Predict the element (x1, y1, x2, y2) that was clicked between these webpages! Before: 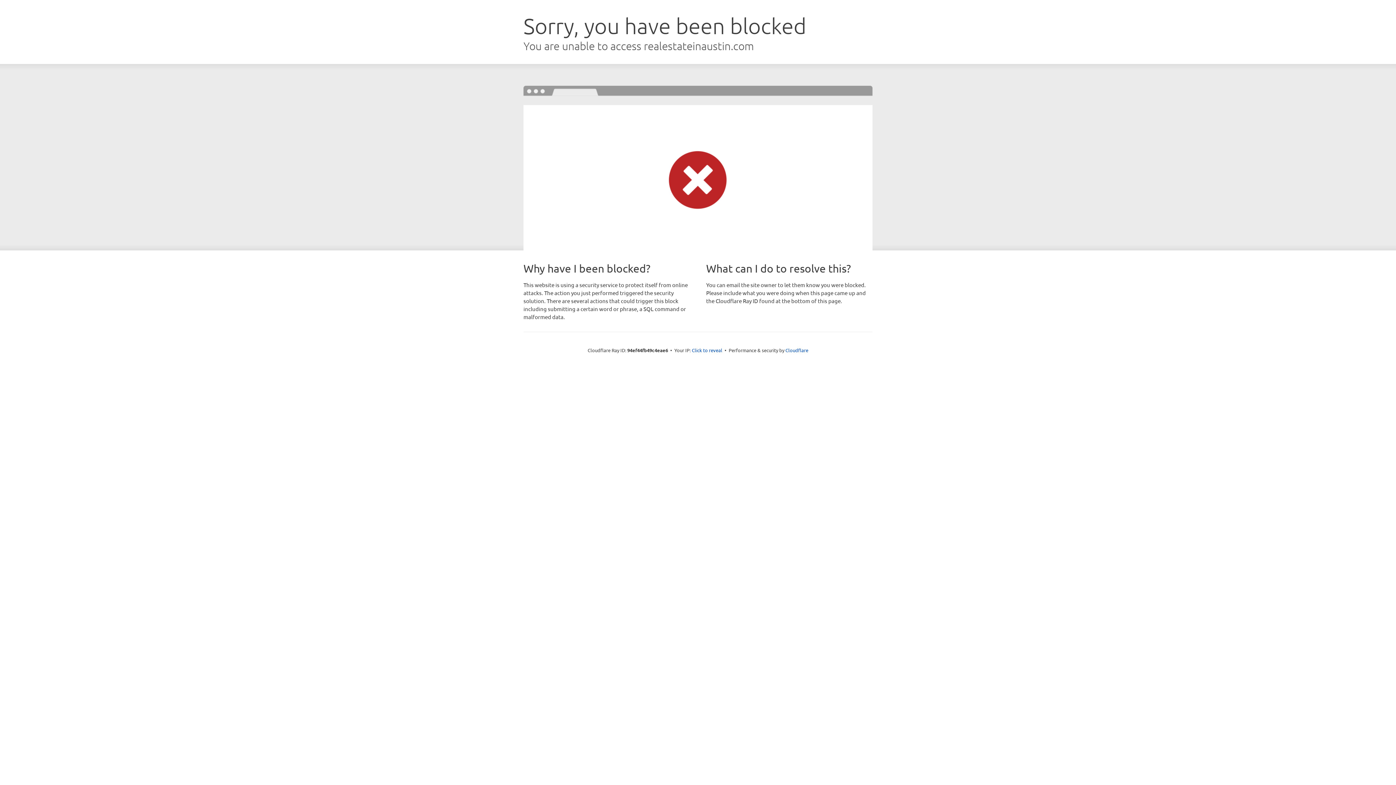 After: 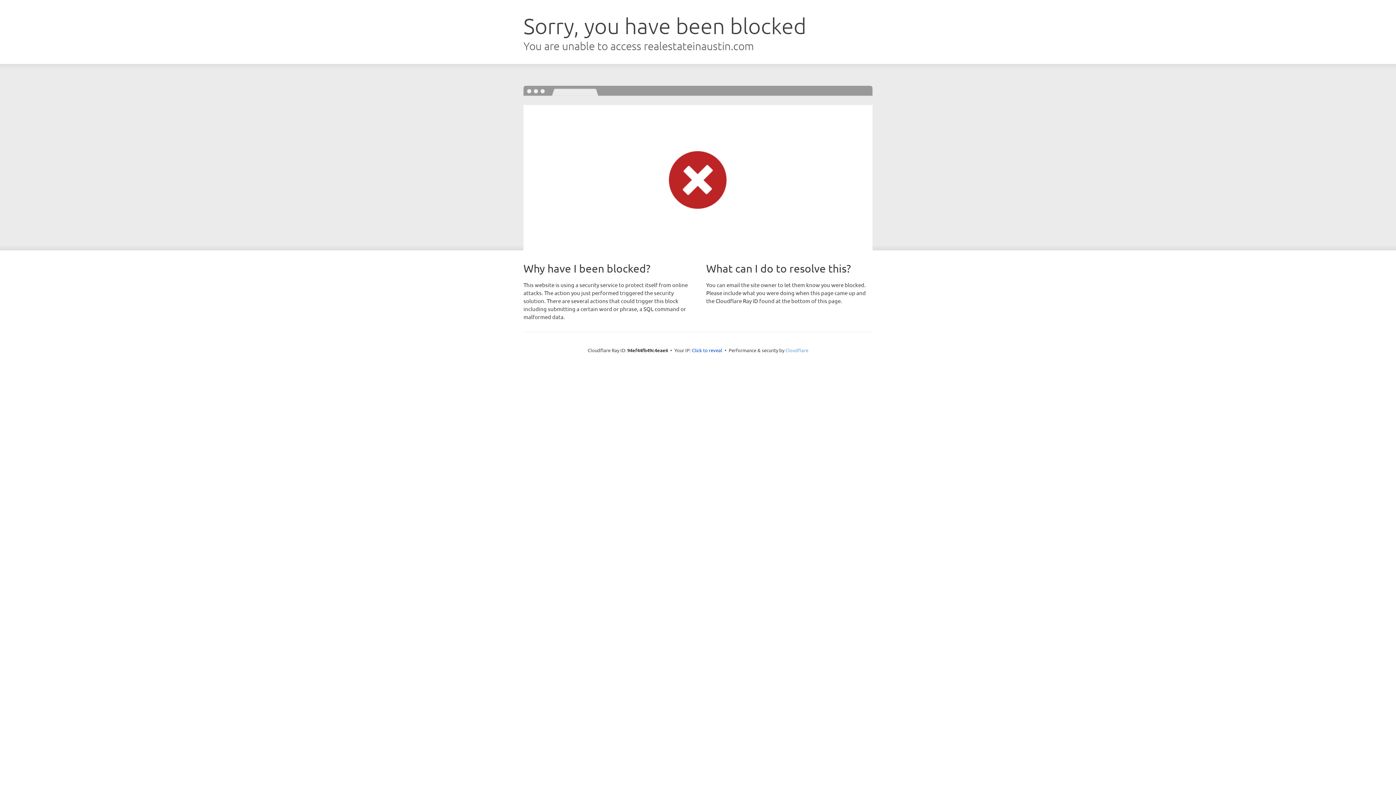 Action: label: Cloudflare bbox: (785, 347, 808, 353)